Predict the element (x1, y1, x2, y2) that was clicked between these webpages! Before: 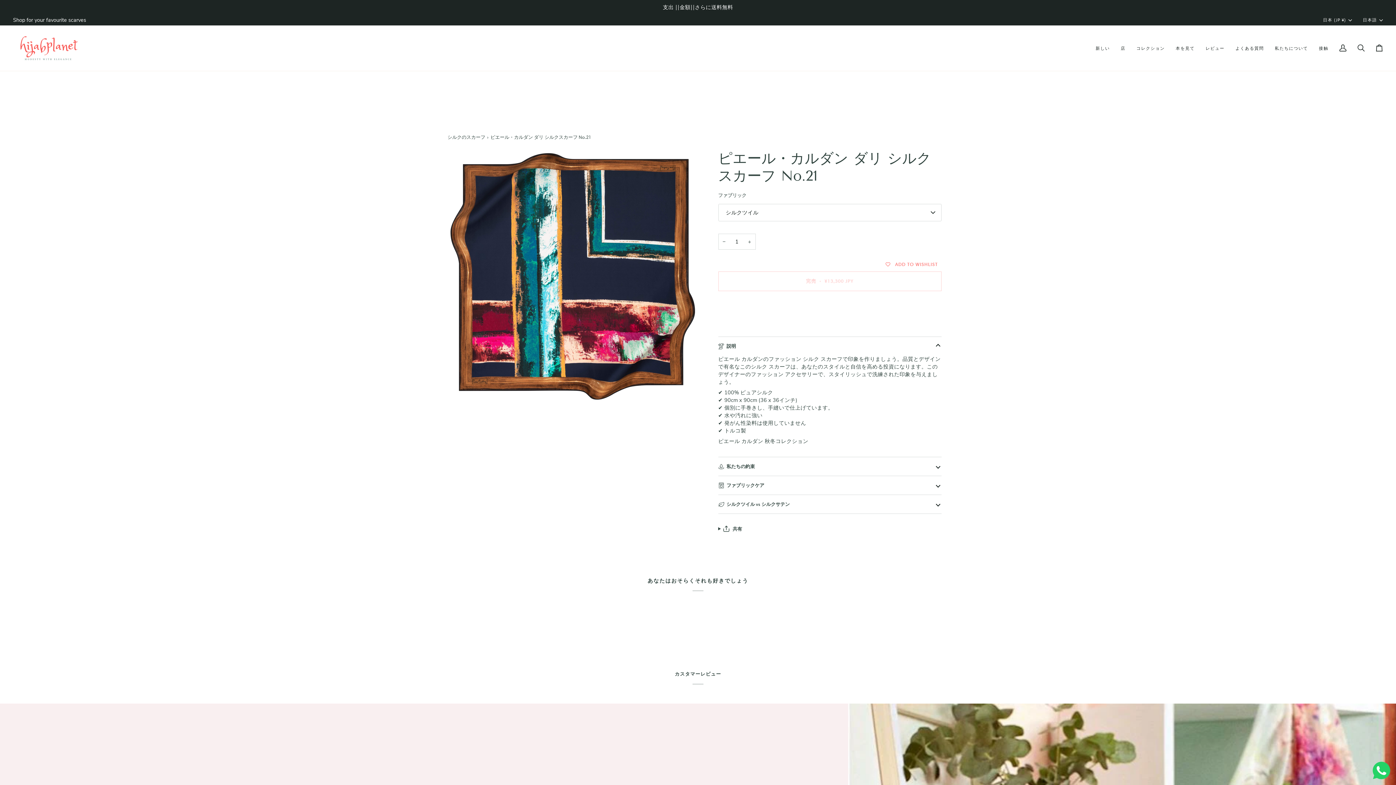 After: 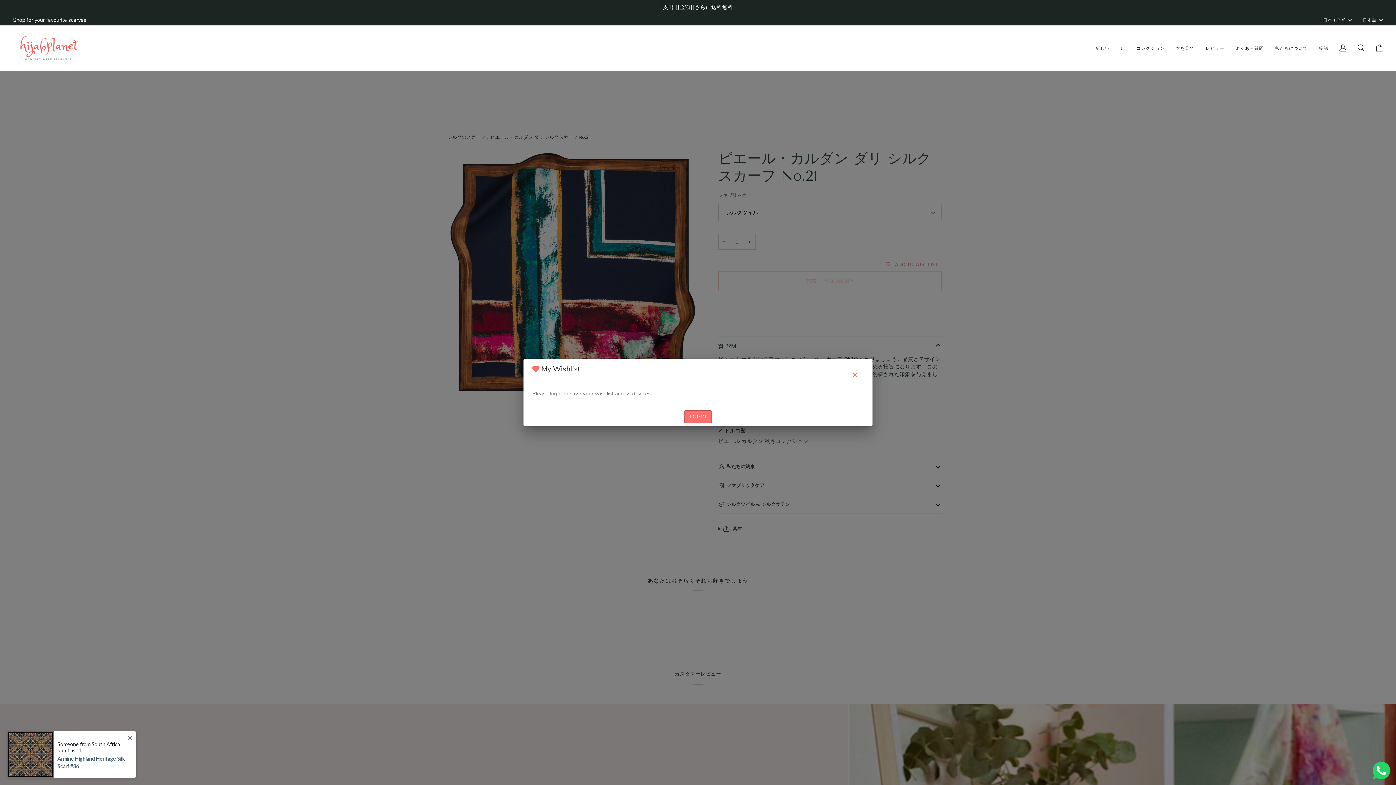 Action: label: ADD TO WISHLIST bbox: (718, 257, 941, 271)